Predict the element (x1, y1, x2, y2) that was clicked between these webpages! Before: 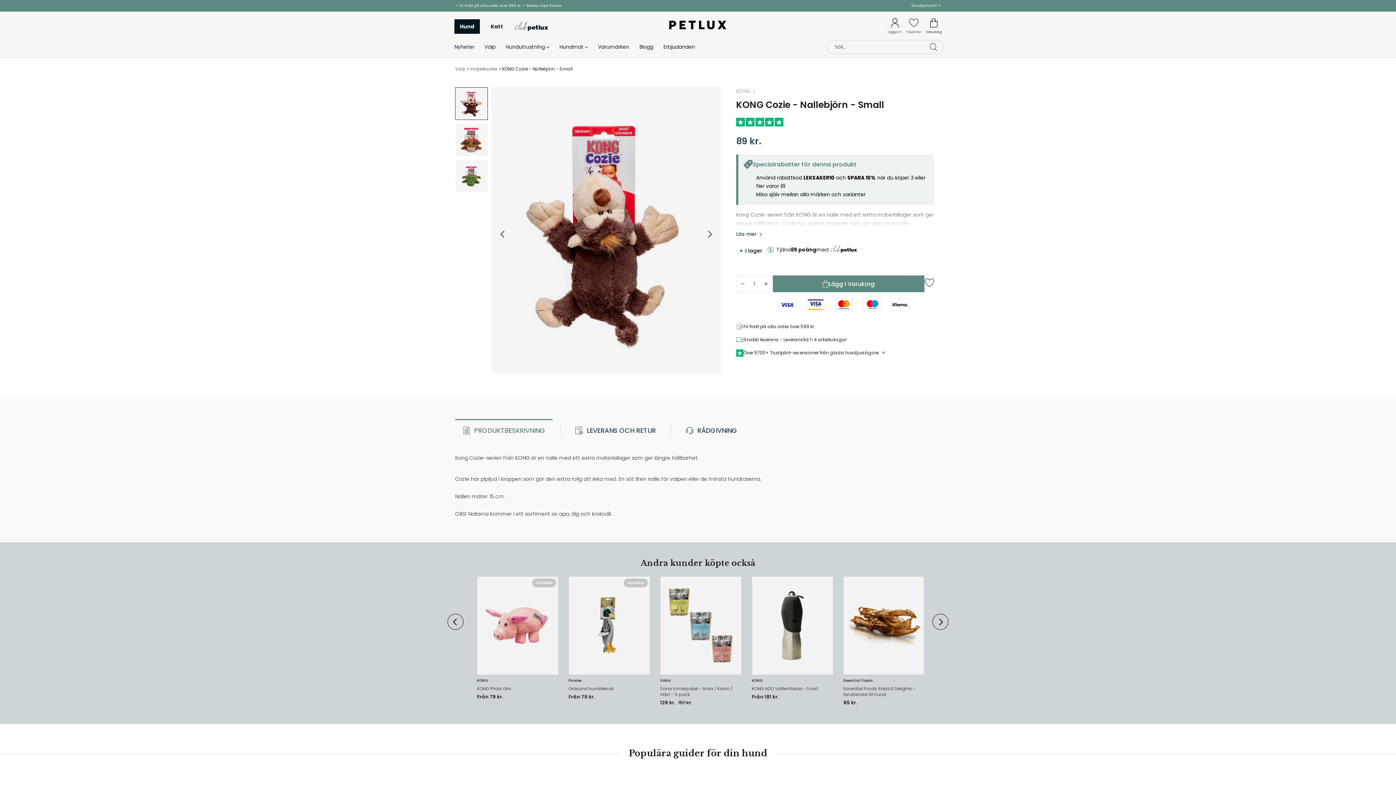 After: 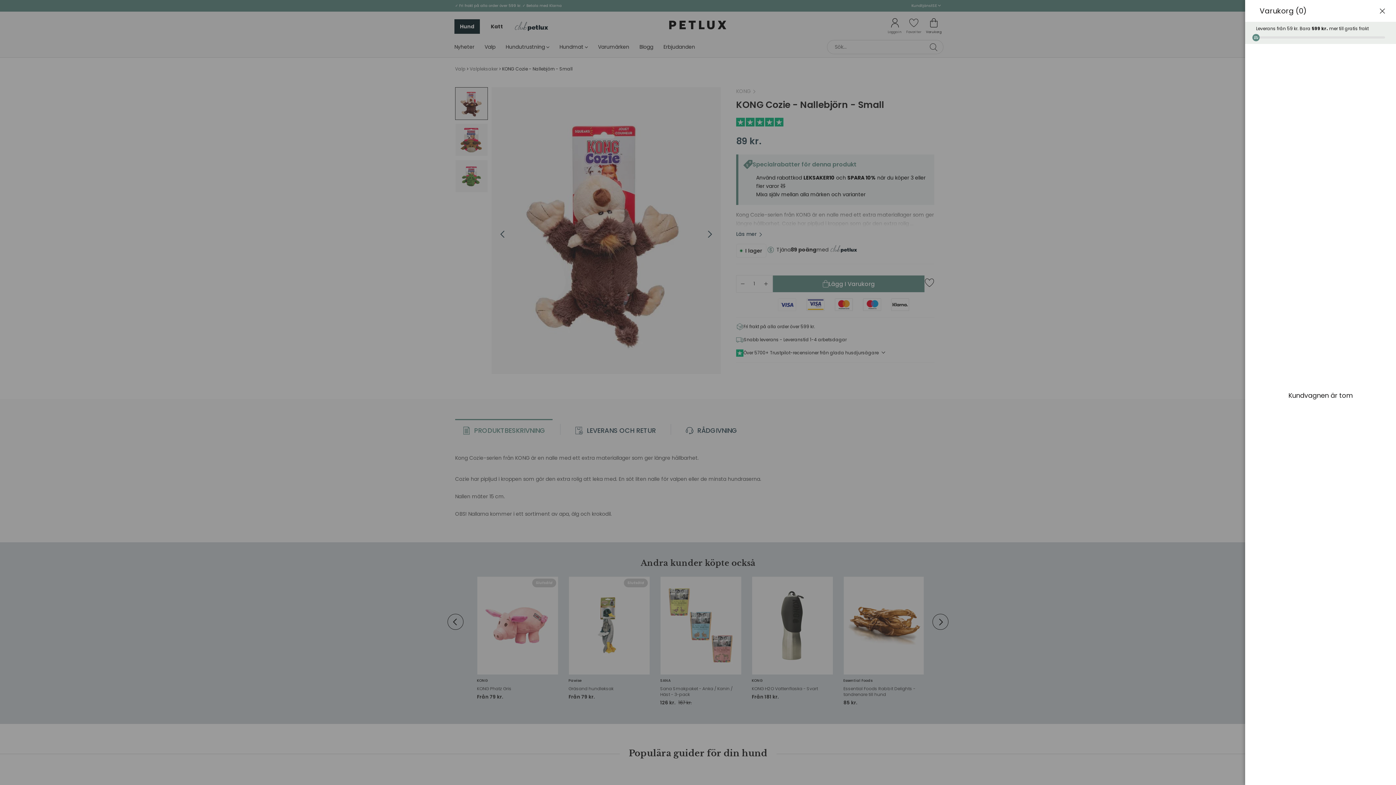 Action: label: Öppna kundvagnen bbox: (926, 18, 941, 34)